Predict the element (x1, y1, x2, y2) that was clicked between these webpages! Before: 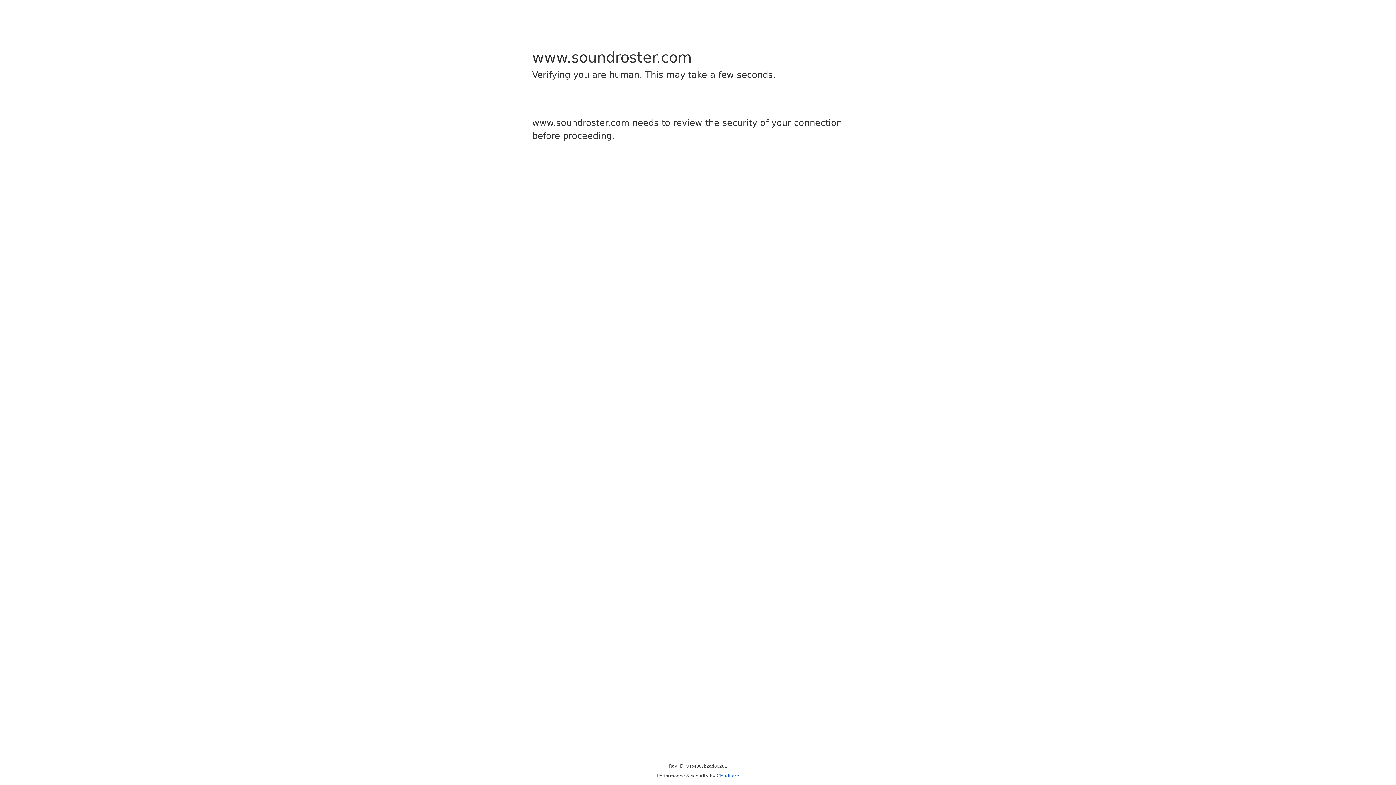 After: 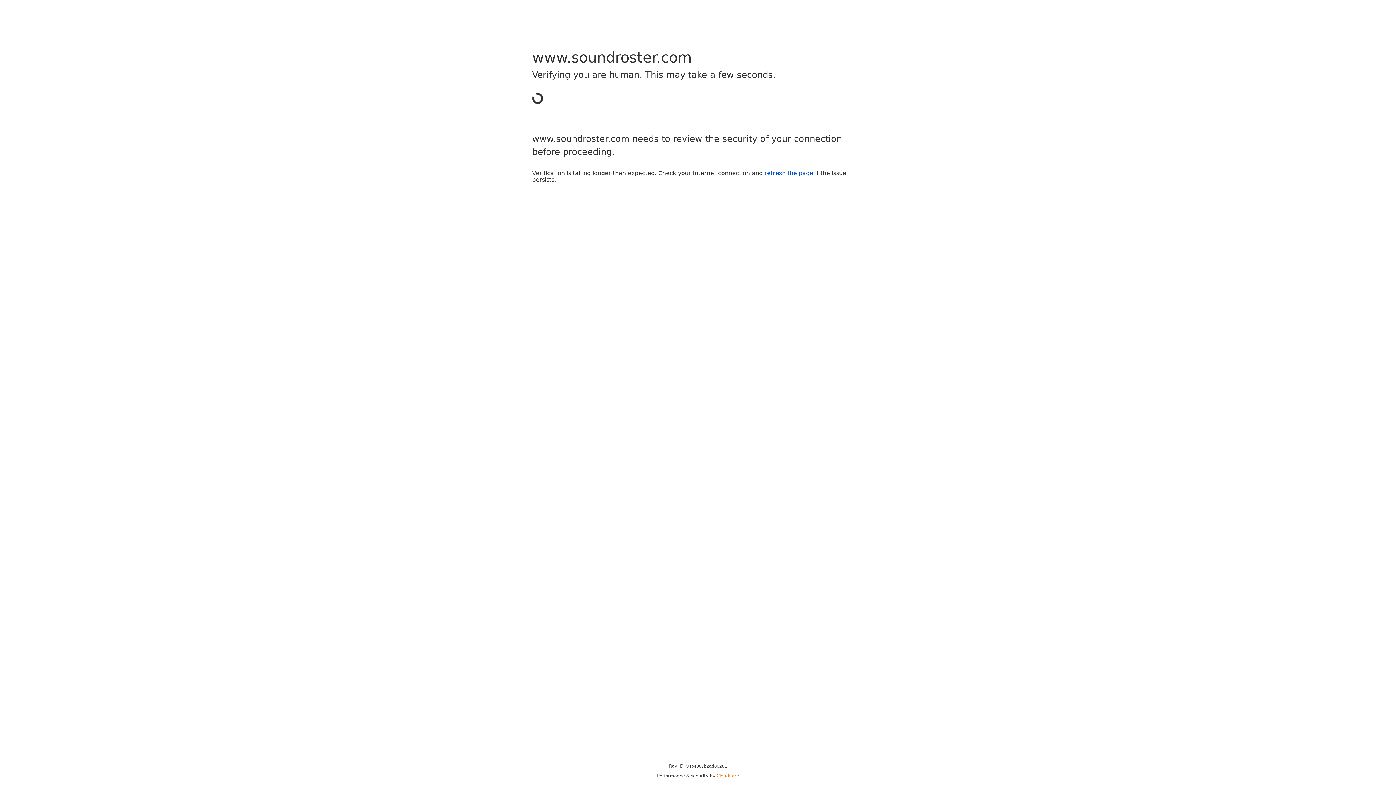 Action: label: Cloudflare bbox: (716, 773, 739, 778)